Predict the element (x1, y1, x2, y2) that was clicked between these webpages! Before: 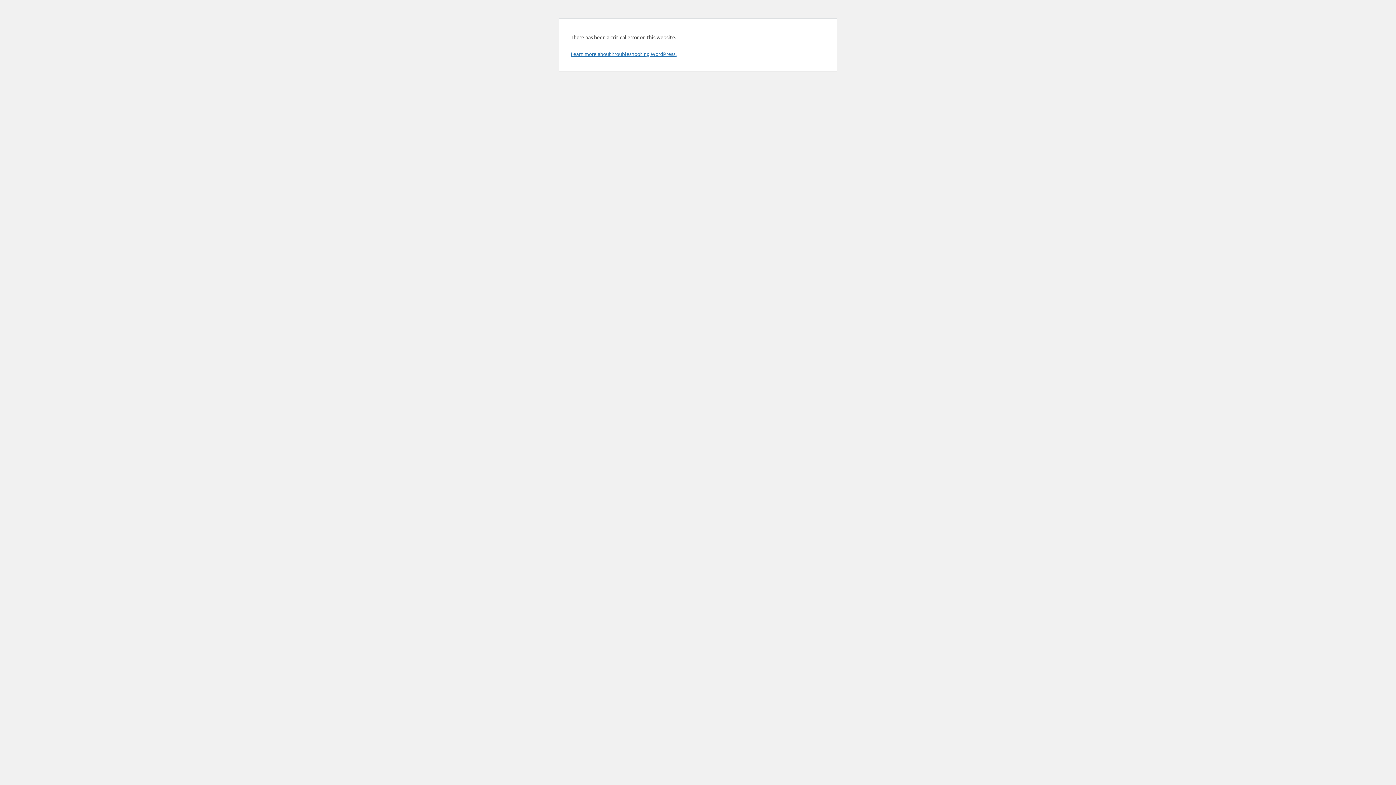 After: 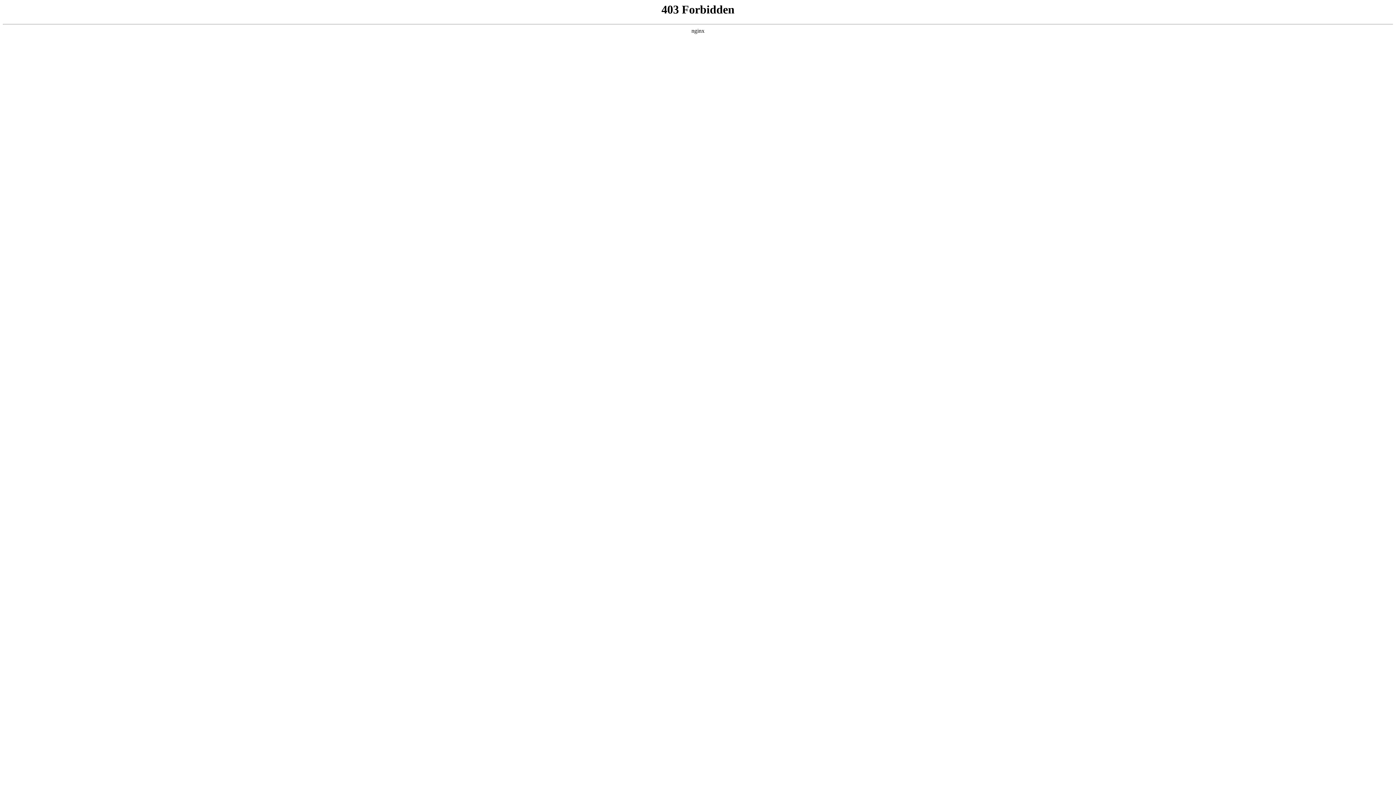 Action: label: Learn more about troubleshooting WordPress. bbox: (570, 50, 676, 57)